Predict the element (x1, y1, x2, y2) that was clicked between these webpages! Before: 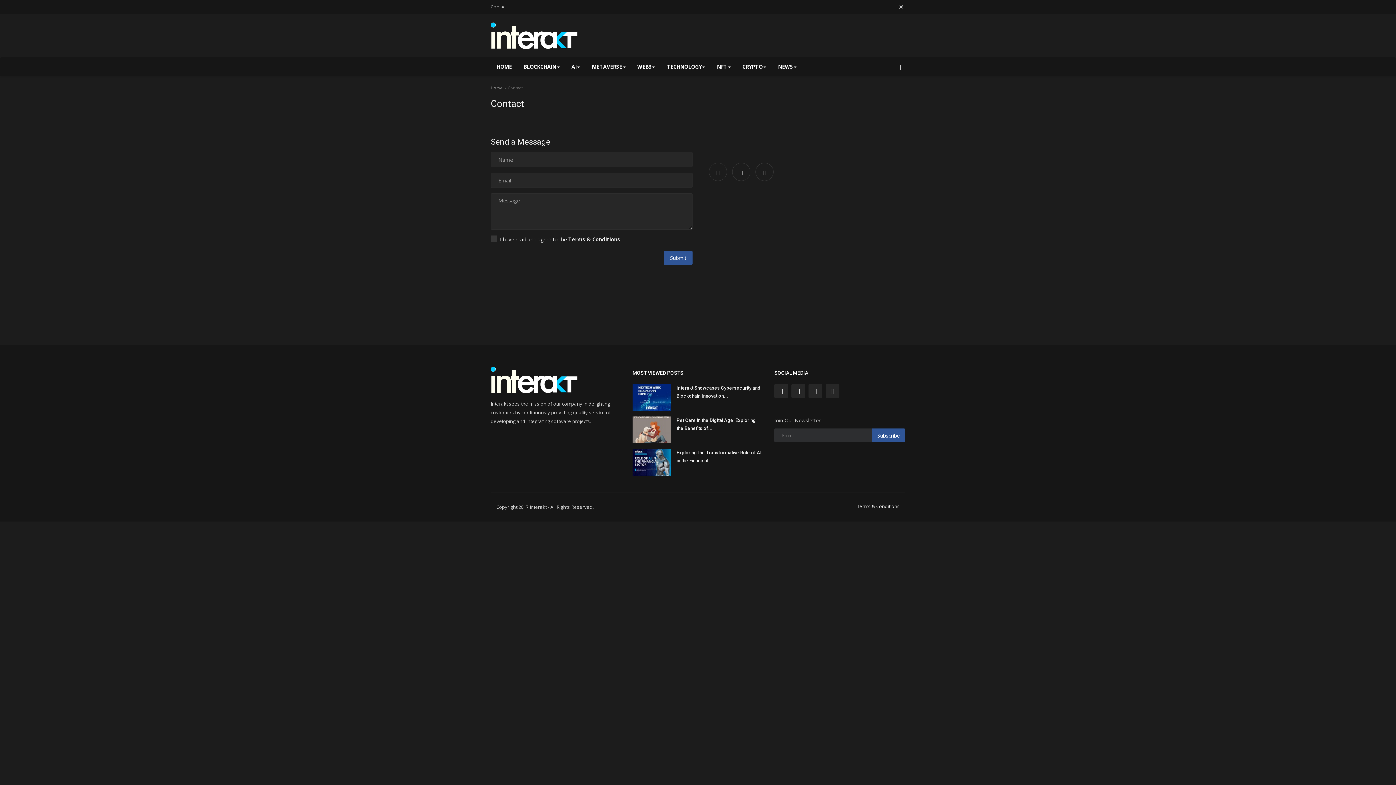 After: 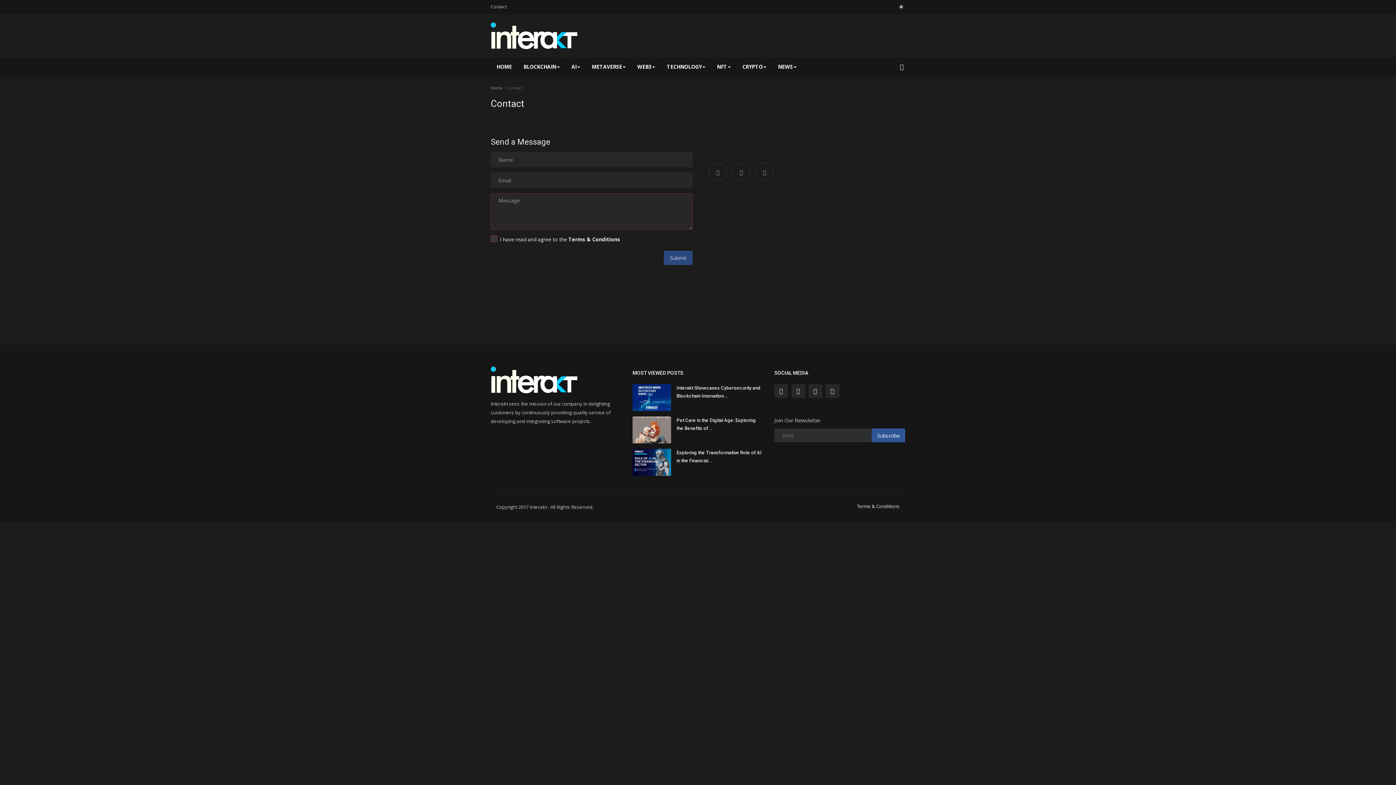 Action: bbox: (664, 250, 692, 265) label: Submit